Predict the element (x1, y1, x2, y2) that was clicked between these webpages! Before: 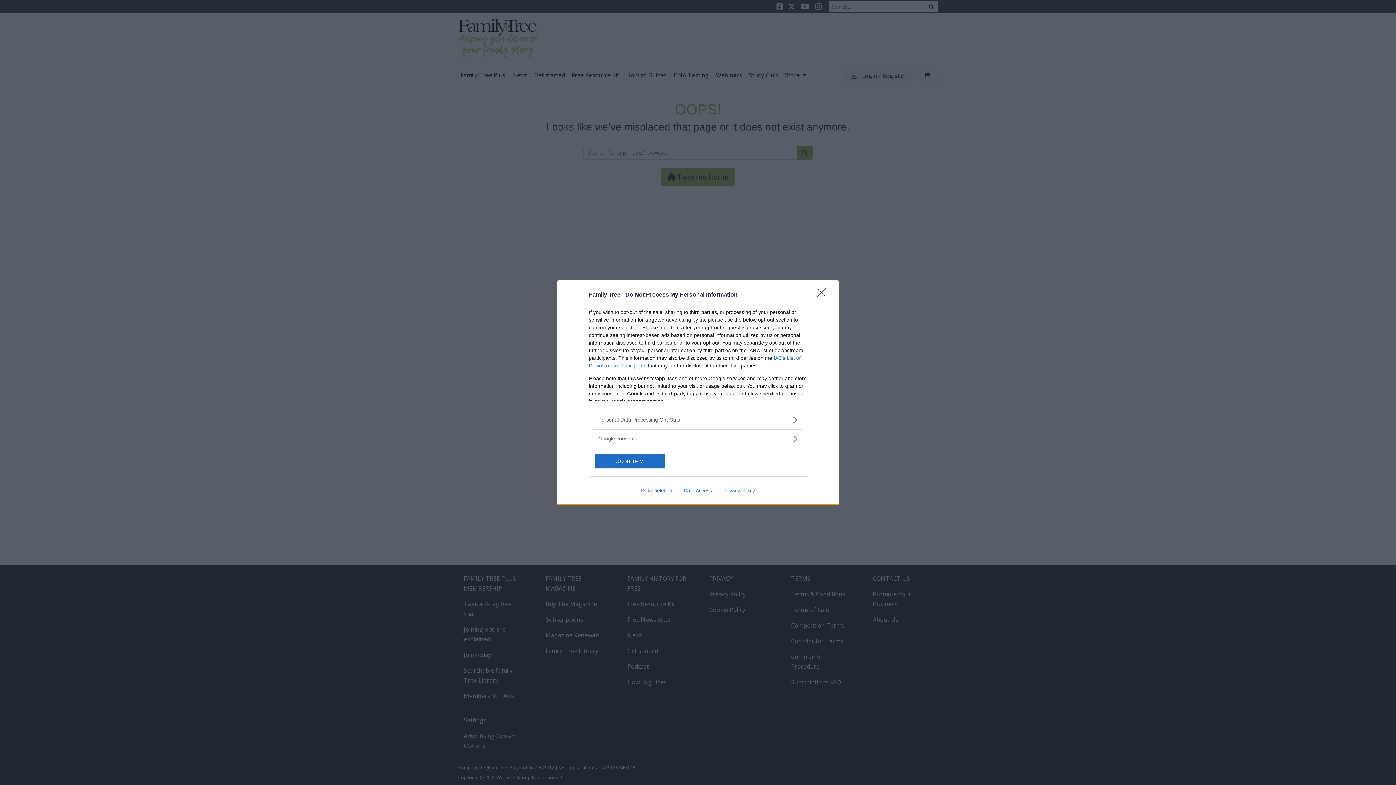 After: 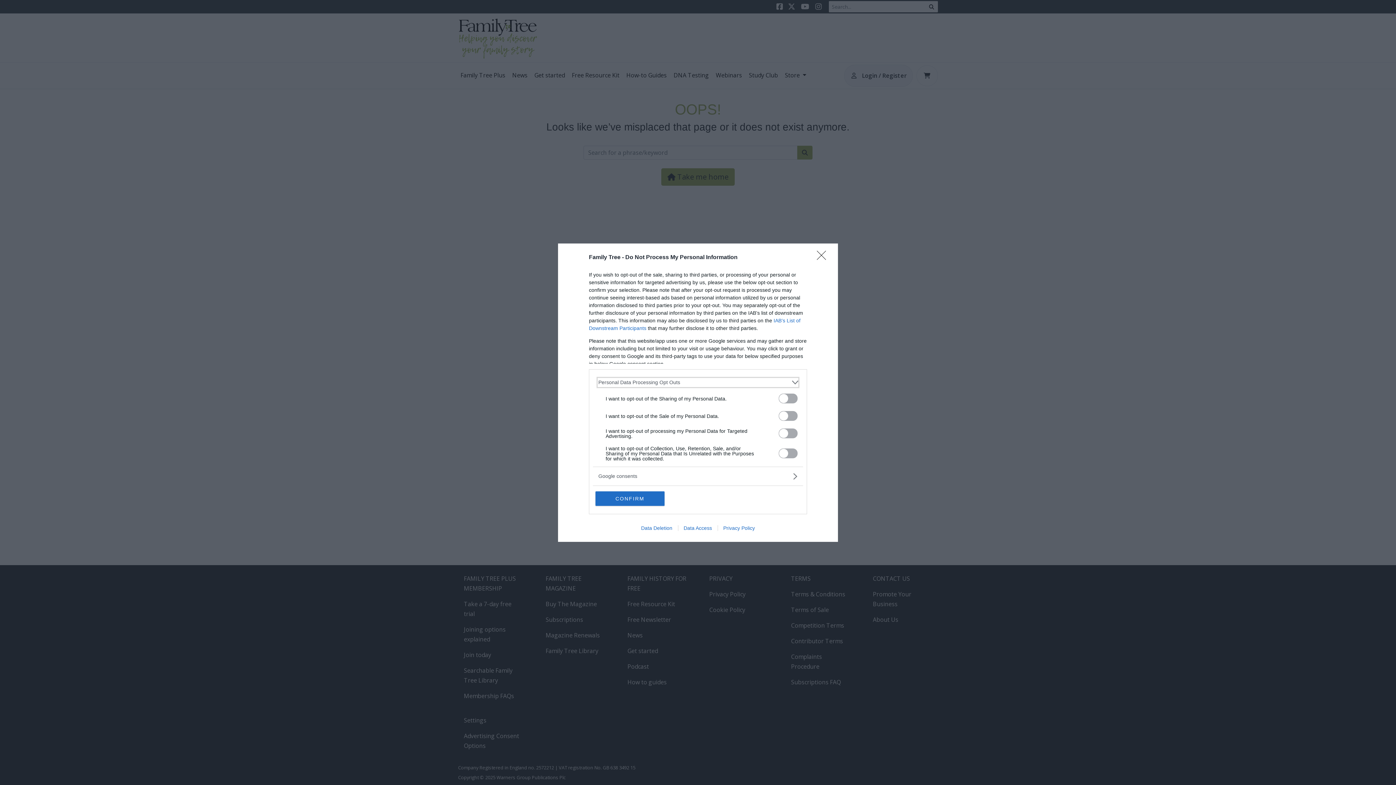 Action: bbox: (598, 416, 797, 423) label: Opt-Outs